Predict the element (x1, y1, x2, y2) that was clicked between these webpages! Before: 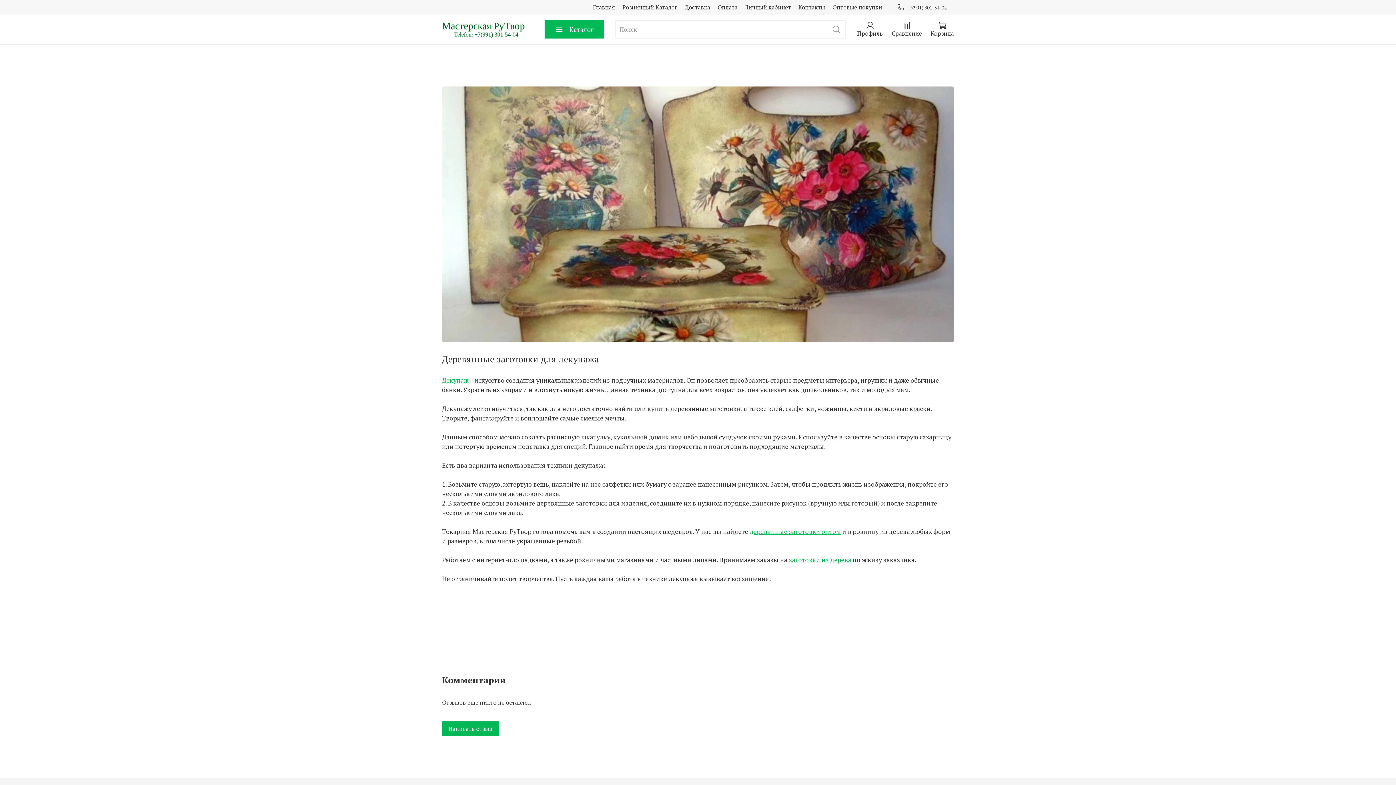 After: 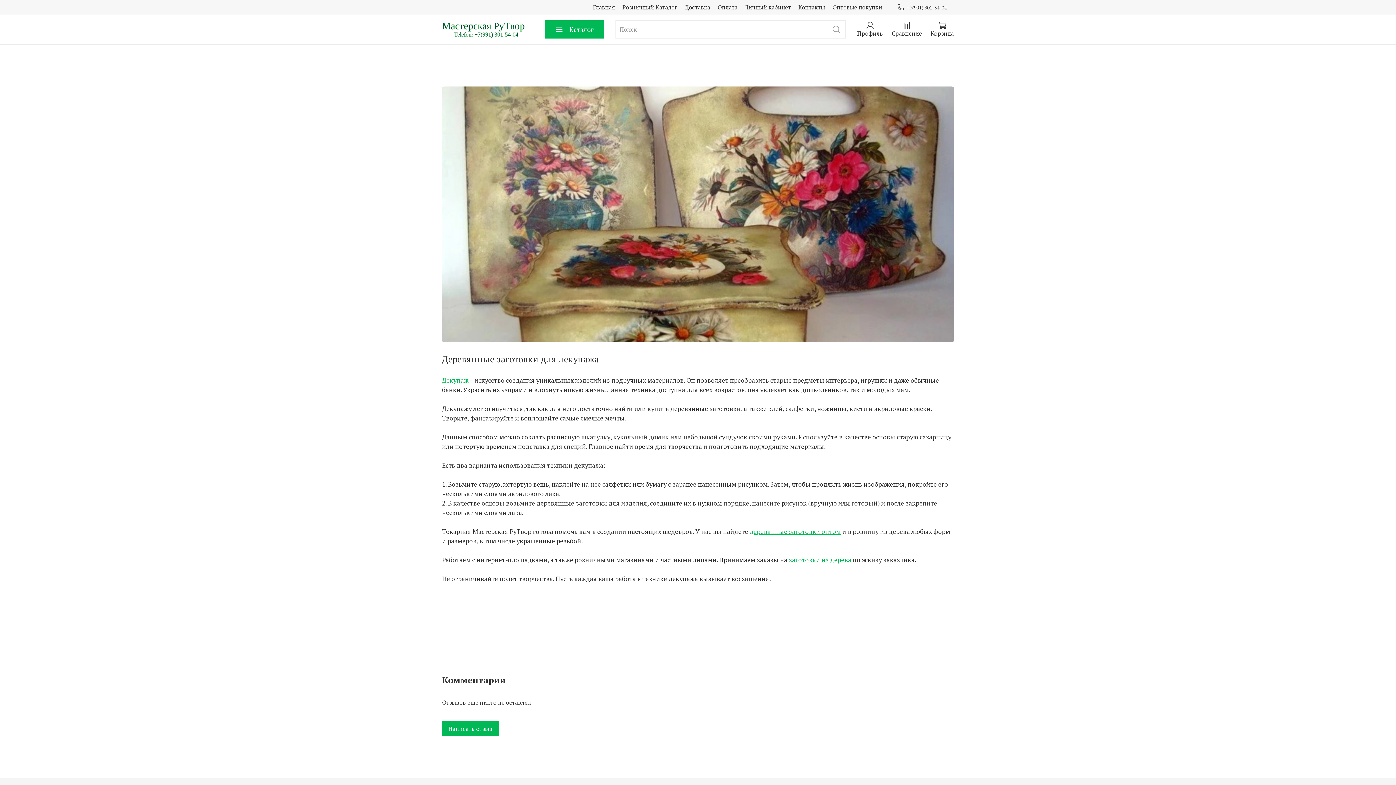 Action: label: Декупаж bbox: (442, 376, 468, 384)